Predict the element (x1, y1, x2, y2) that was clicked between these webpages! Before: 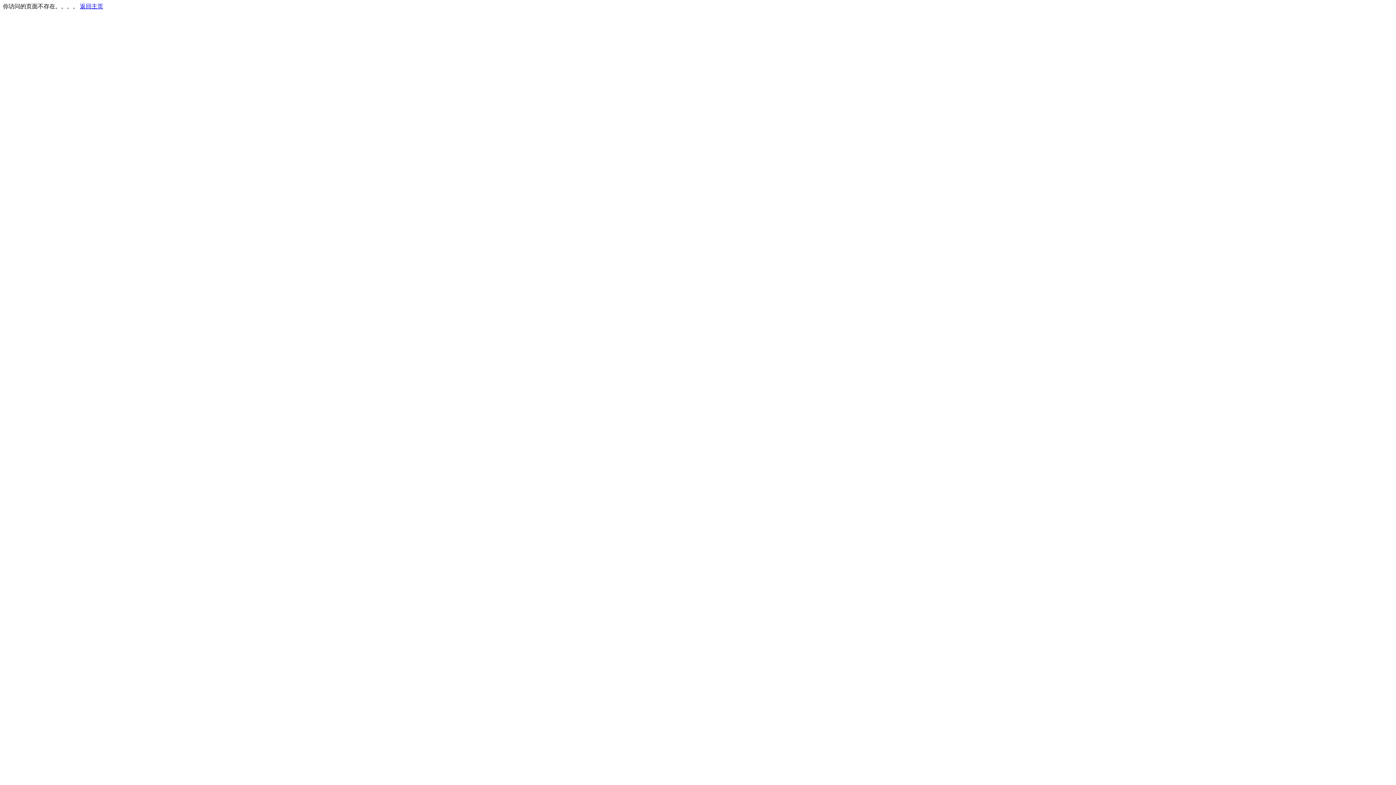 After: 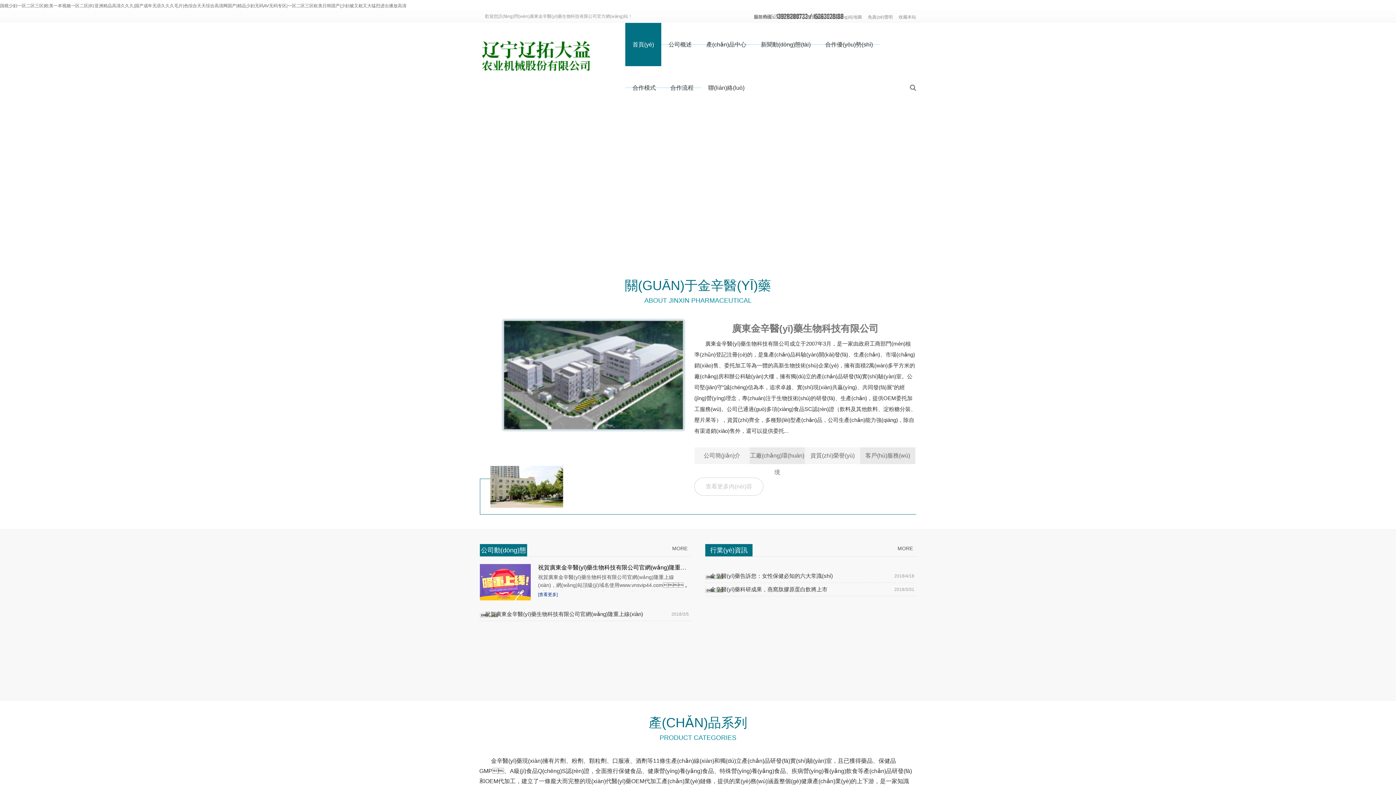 Action: label: 返回主页 bbox: (80, 3, 103, 9)